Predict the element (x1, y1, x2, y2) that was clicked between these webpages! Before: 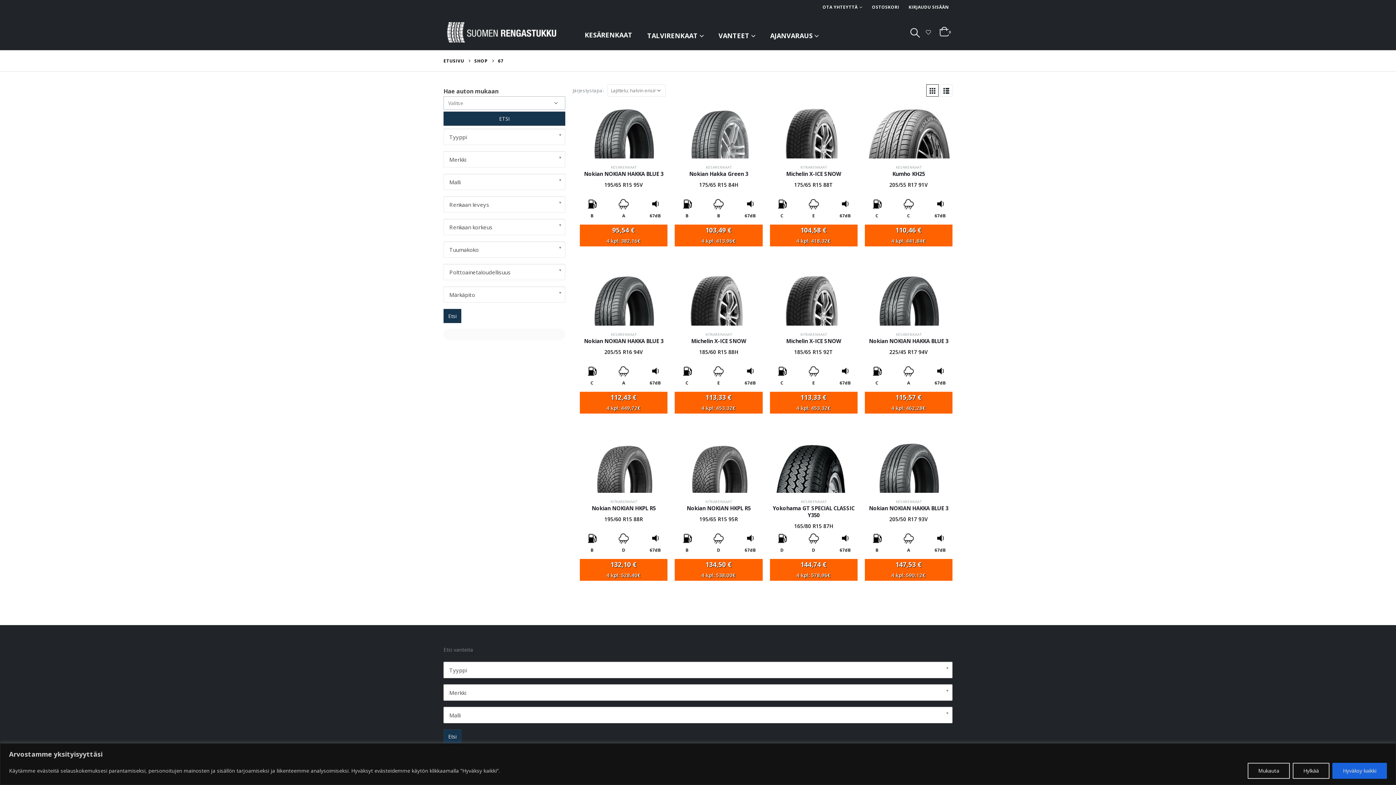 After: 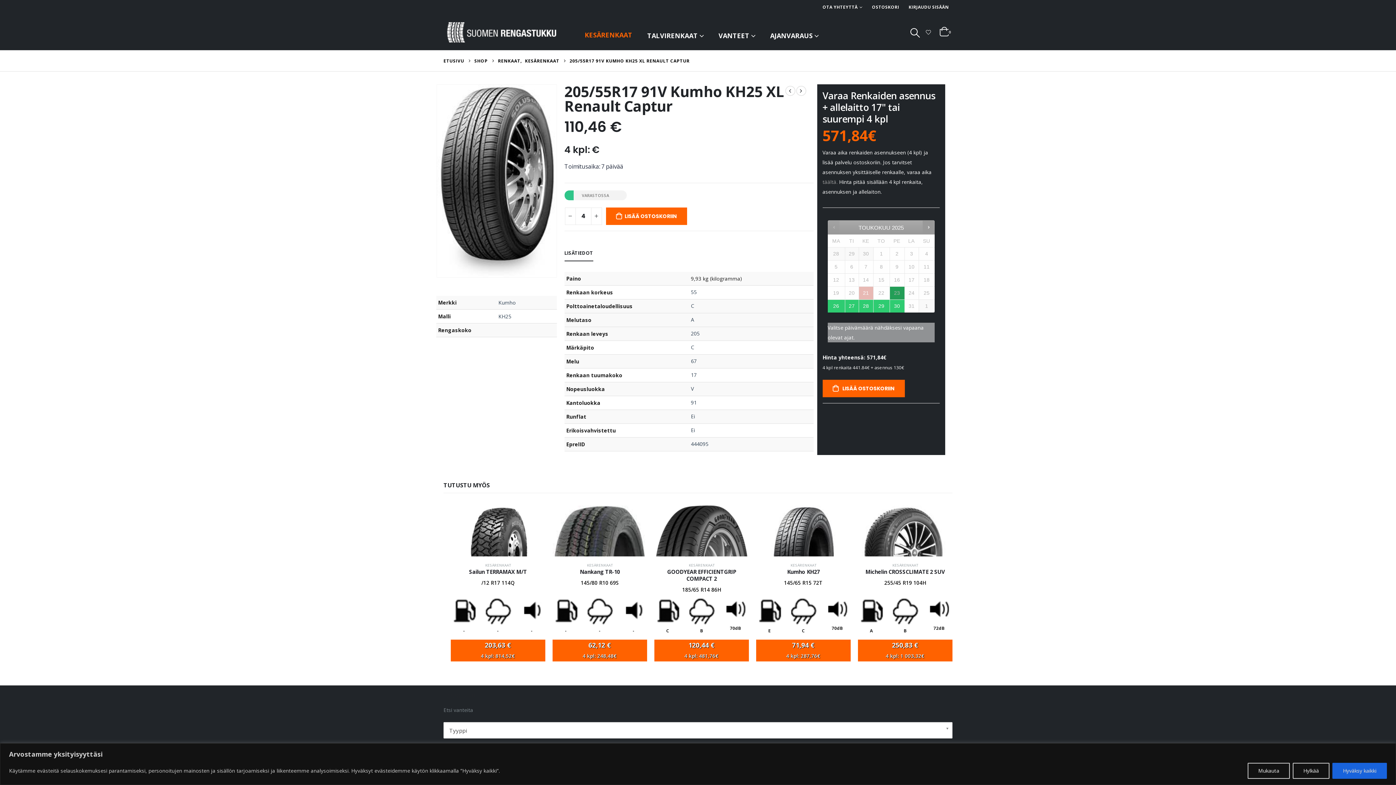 Action: label: product bbox: (865, 107, 952, 158)